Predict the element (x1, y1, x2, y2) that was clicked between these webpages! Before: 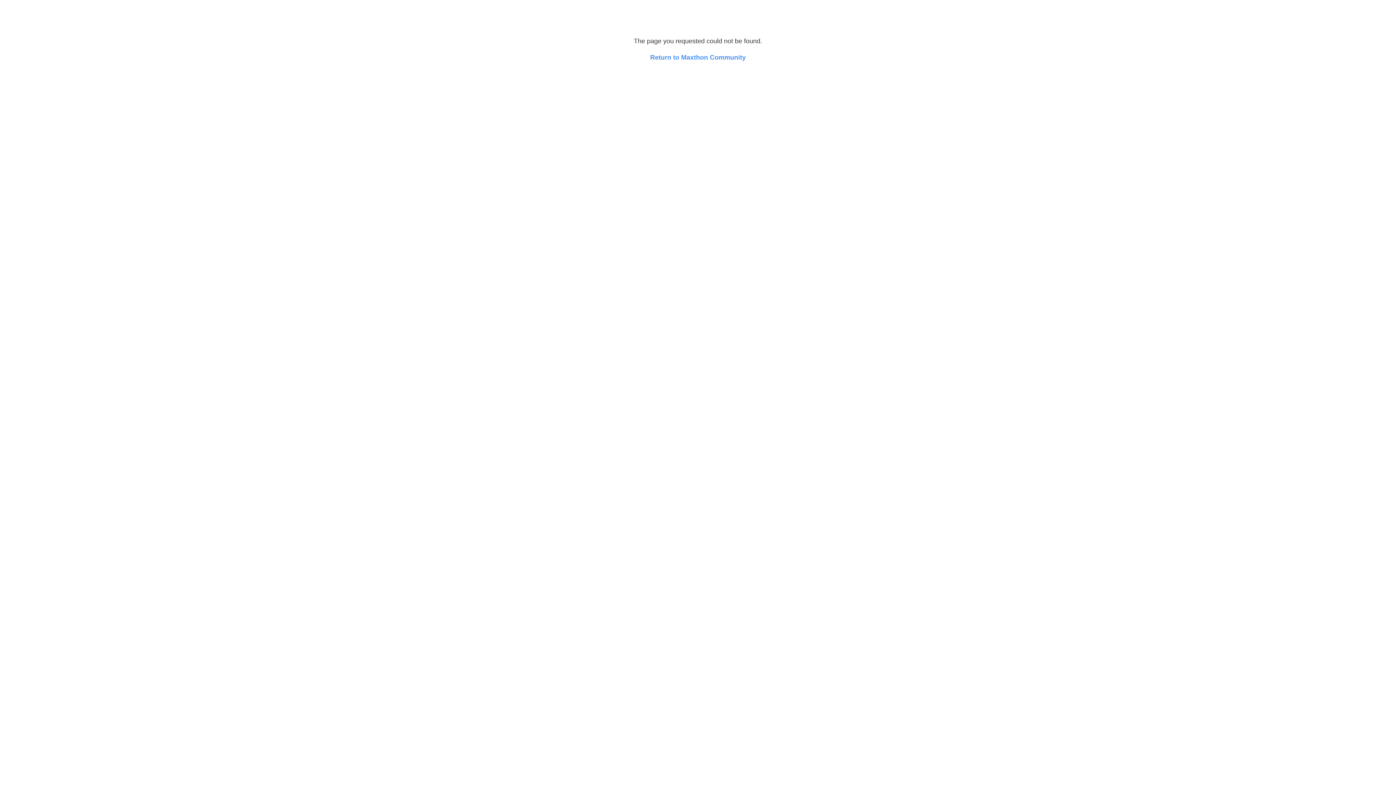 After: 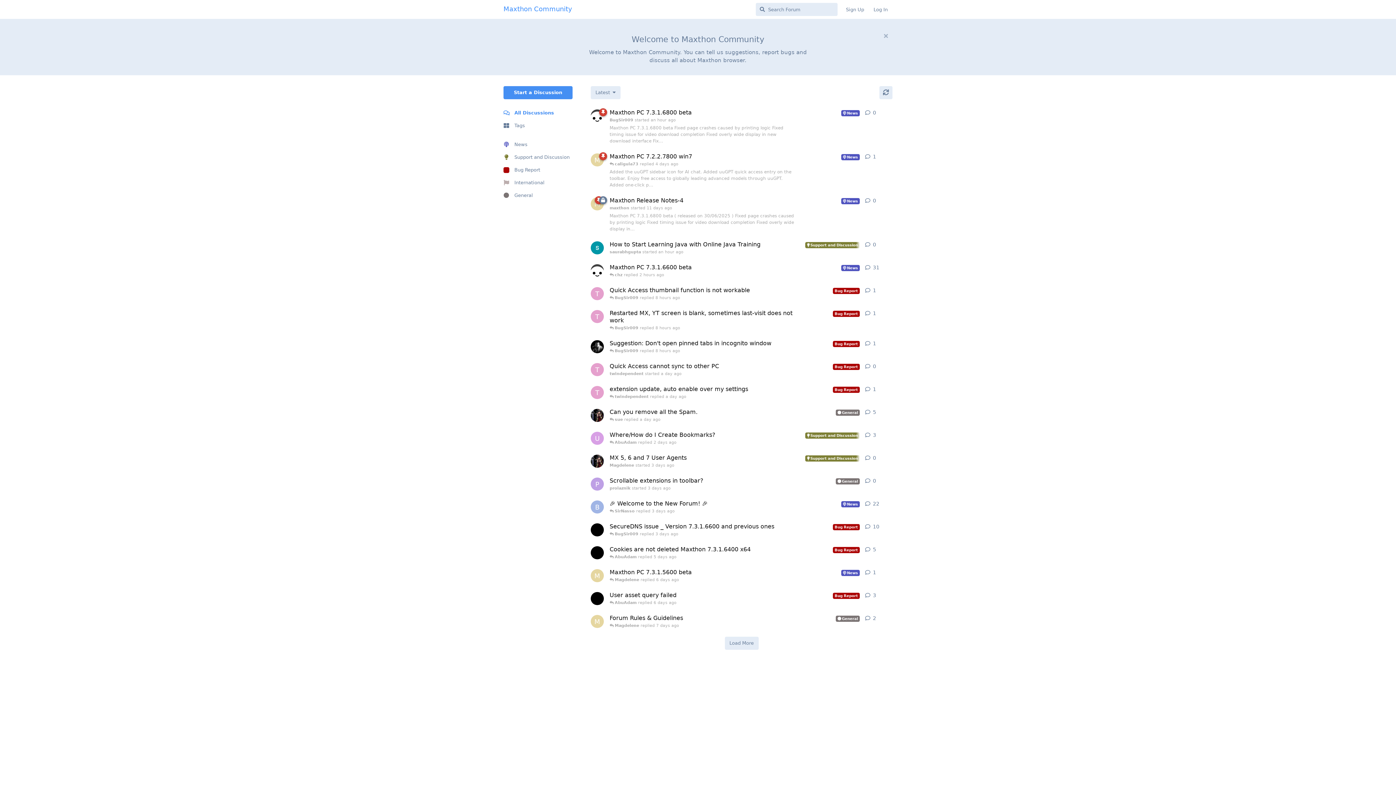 Action: bbox: (650, 53, 746, 61) label: Return to Maxthon Community